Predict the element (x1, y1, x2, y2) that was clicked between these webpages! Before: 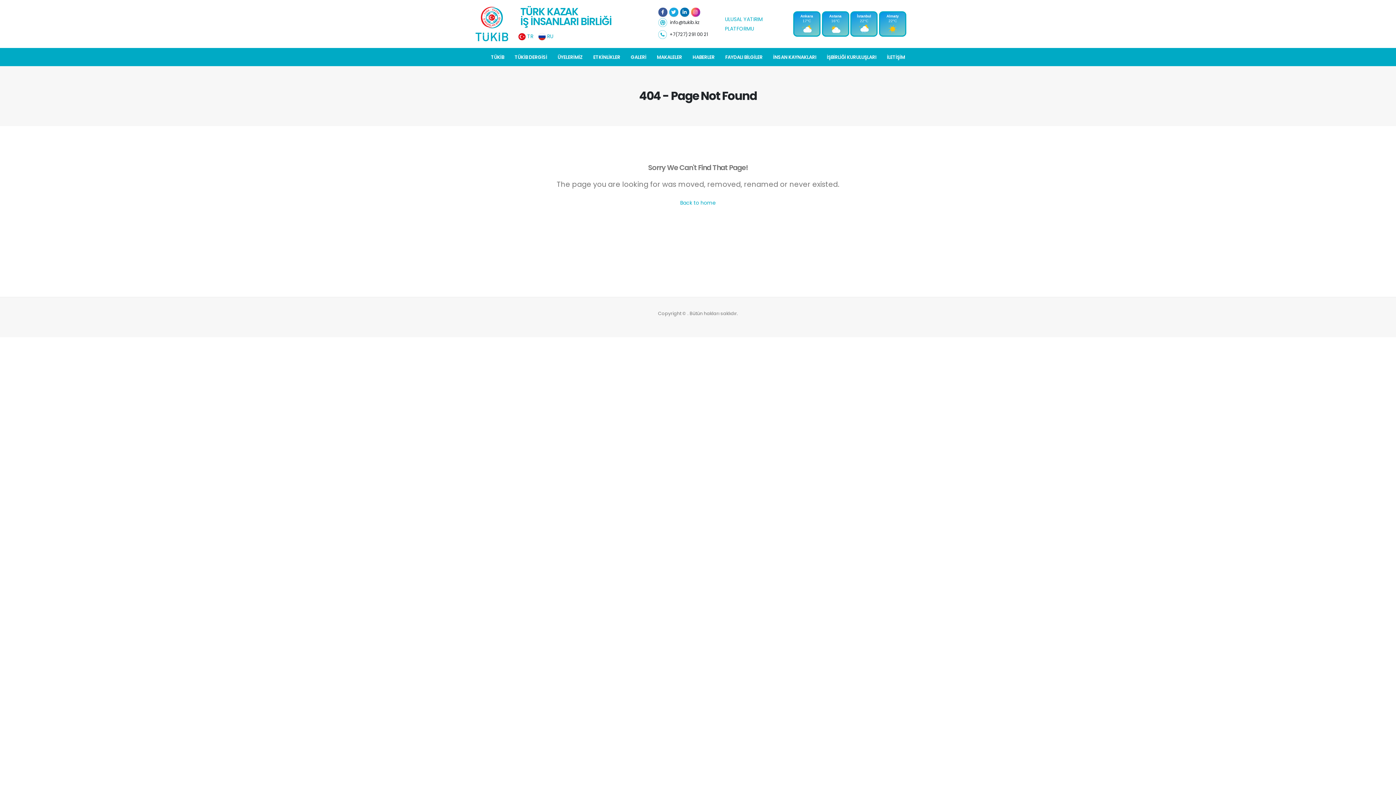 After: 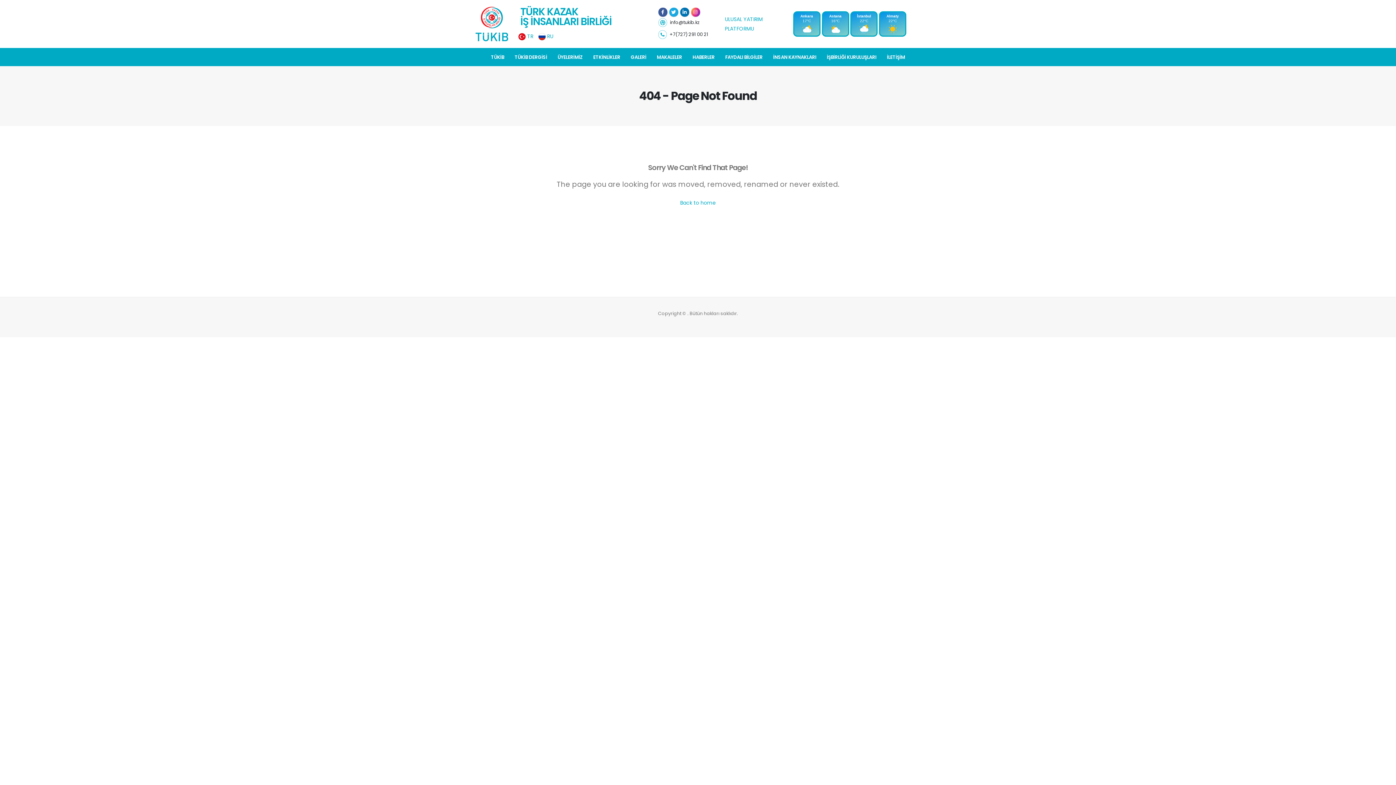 Action: bbox: (691, 7, 700, 16)